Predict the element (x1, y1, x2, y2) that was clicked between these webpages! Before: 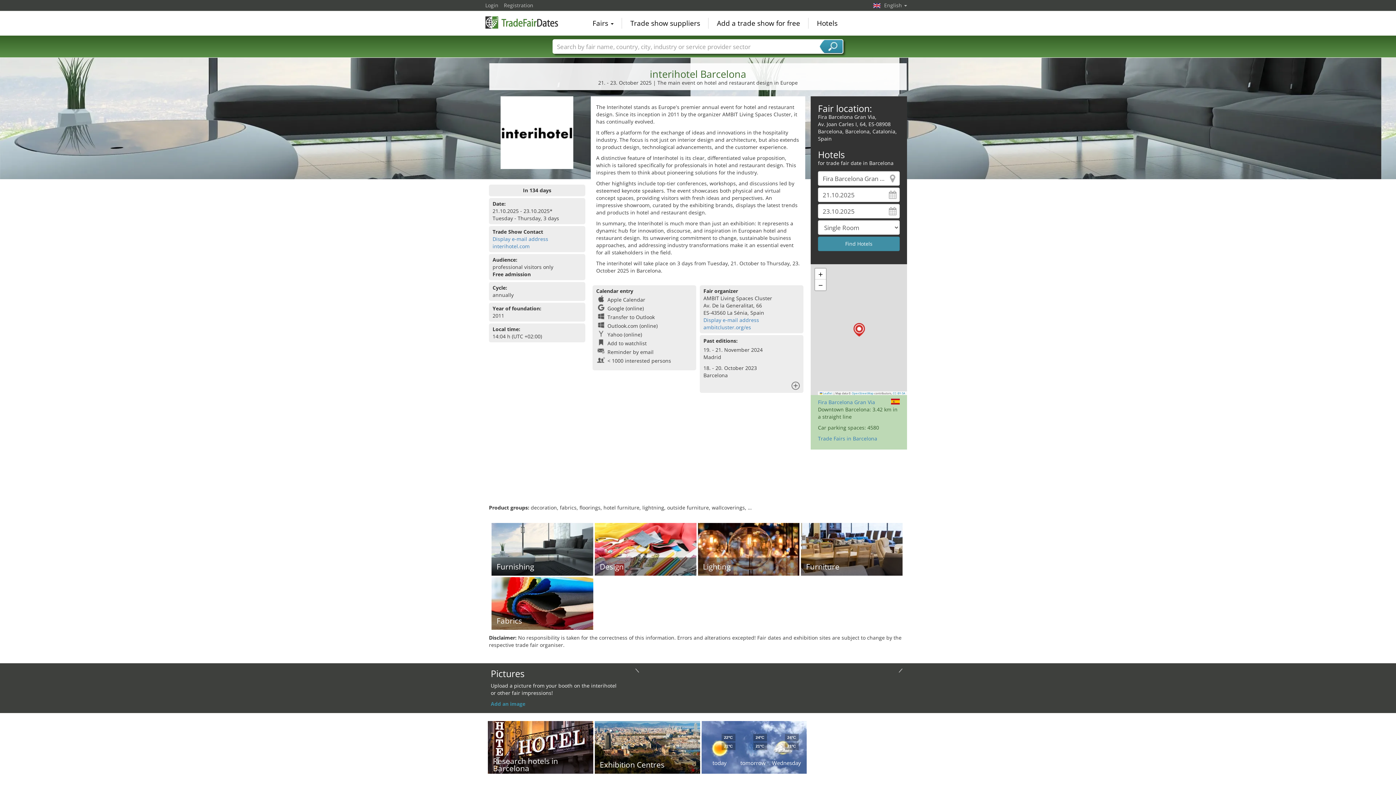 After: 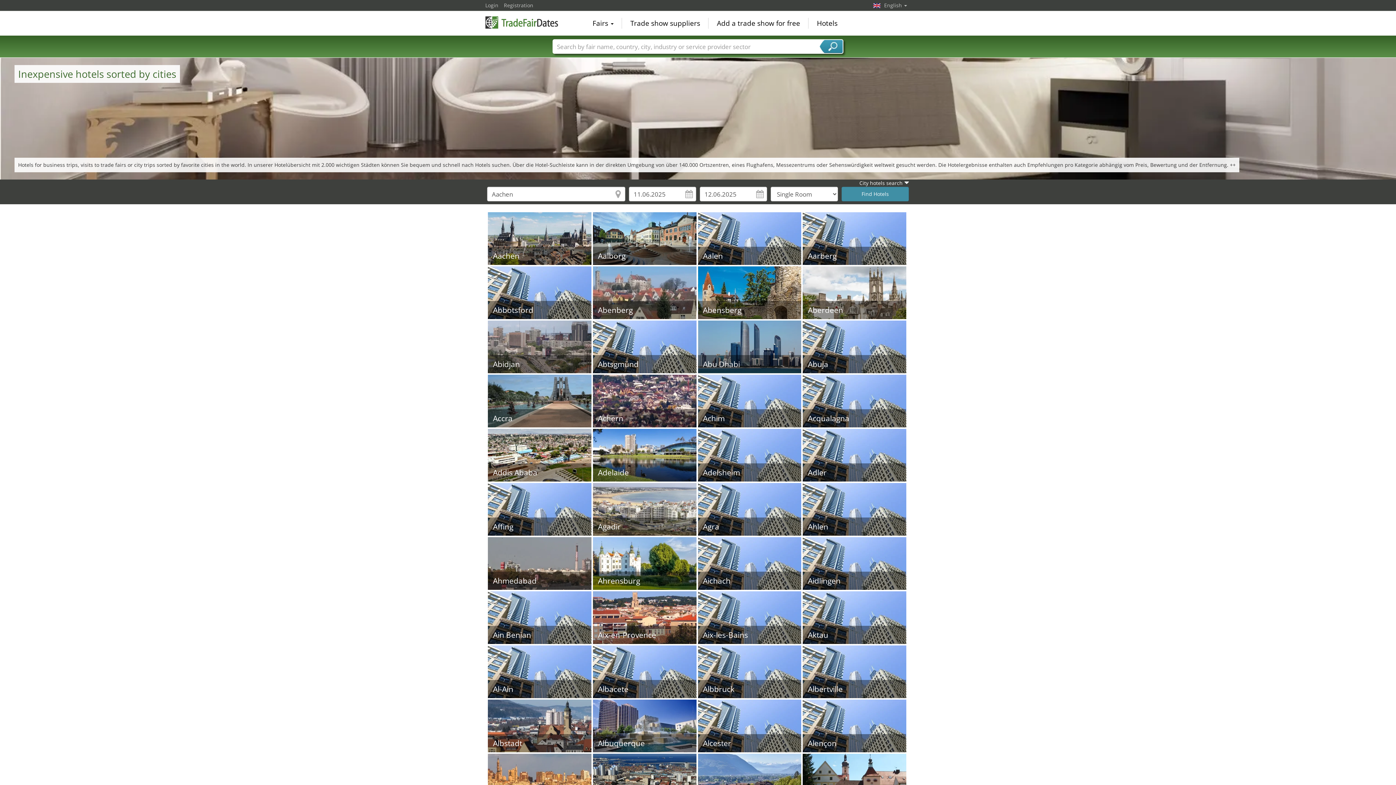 Action: bbox: (811, 17, 843, 28) label: Hotels